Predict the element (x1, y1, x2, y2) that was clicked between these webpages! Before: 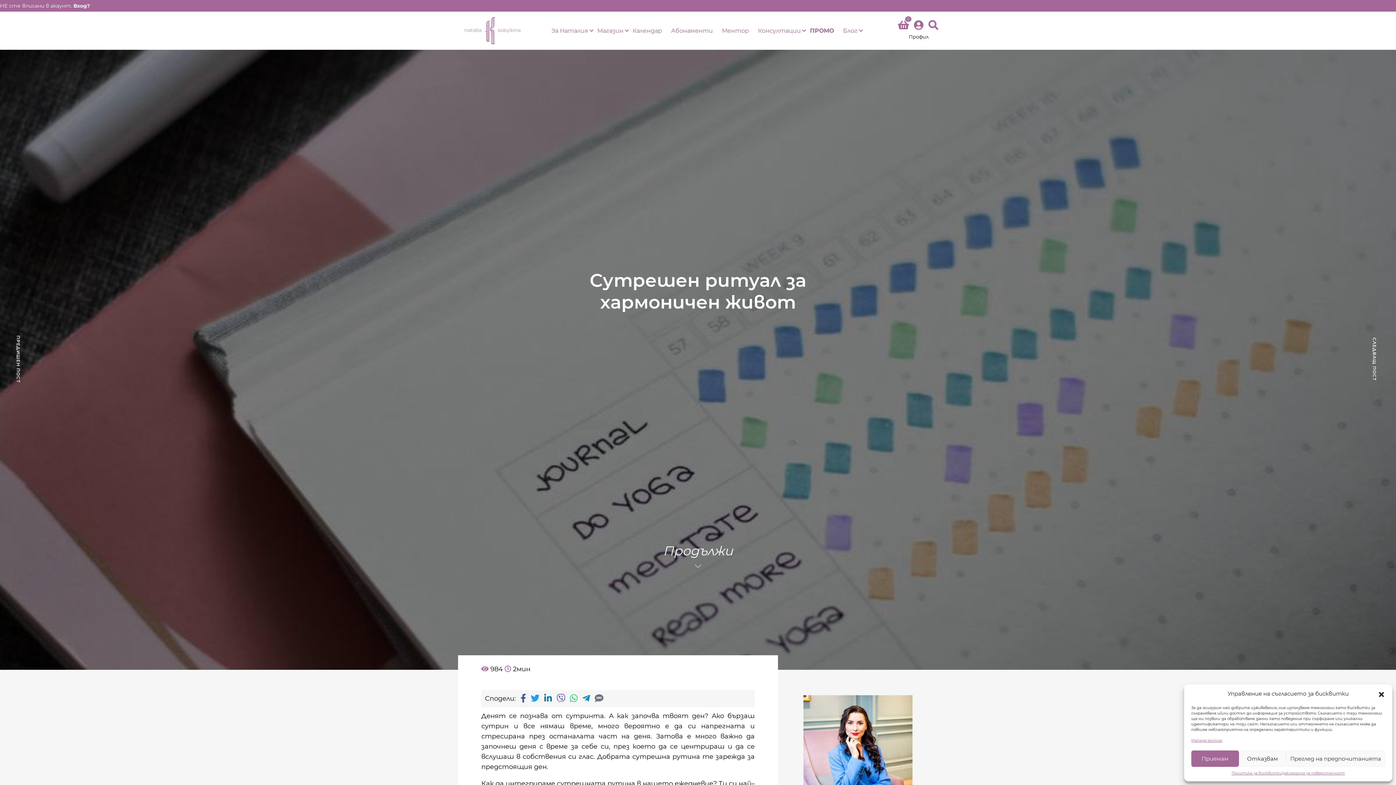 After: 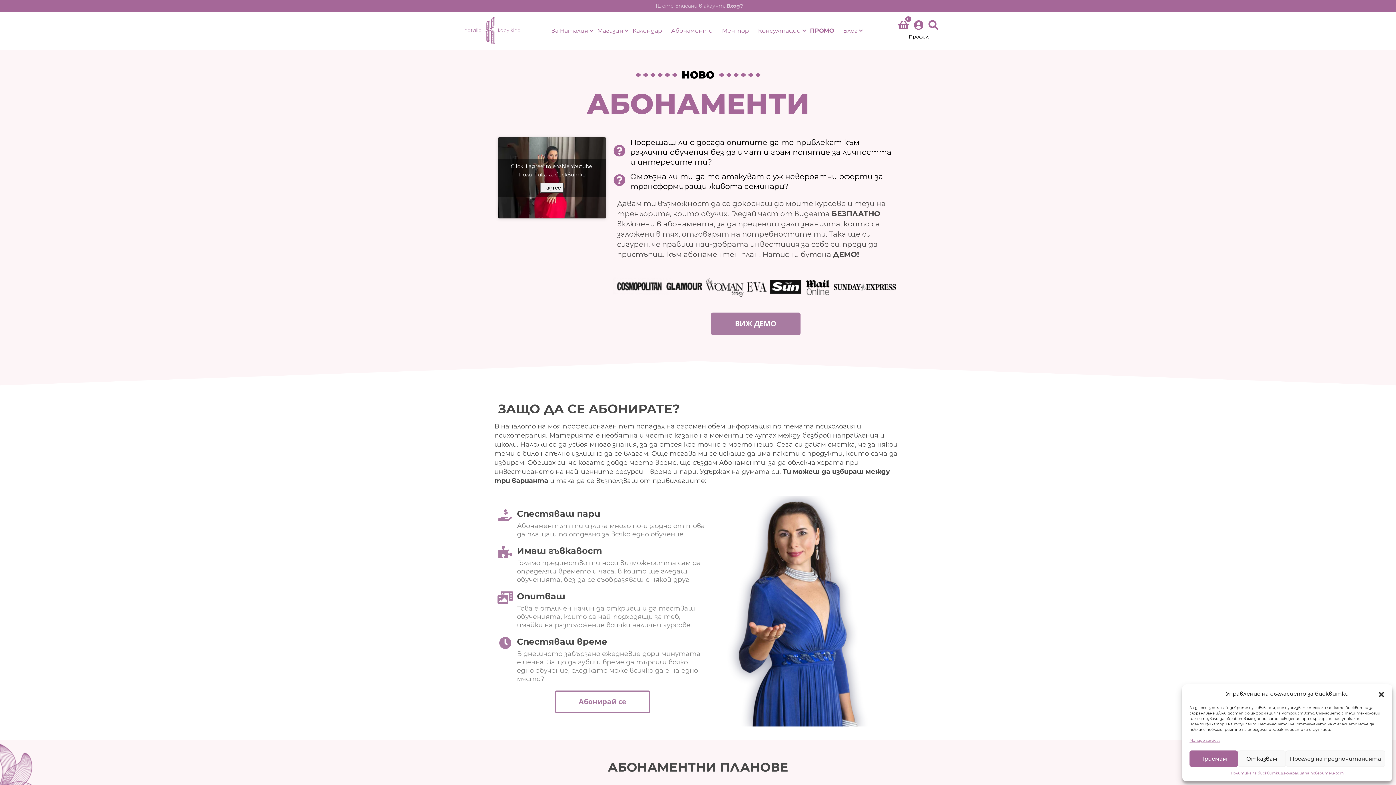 Action: bbox: (671, 27, 713, 34) label: Абонаменти